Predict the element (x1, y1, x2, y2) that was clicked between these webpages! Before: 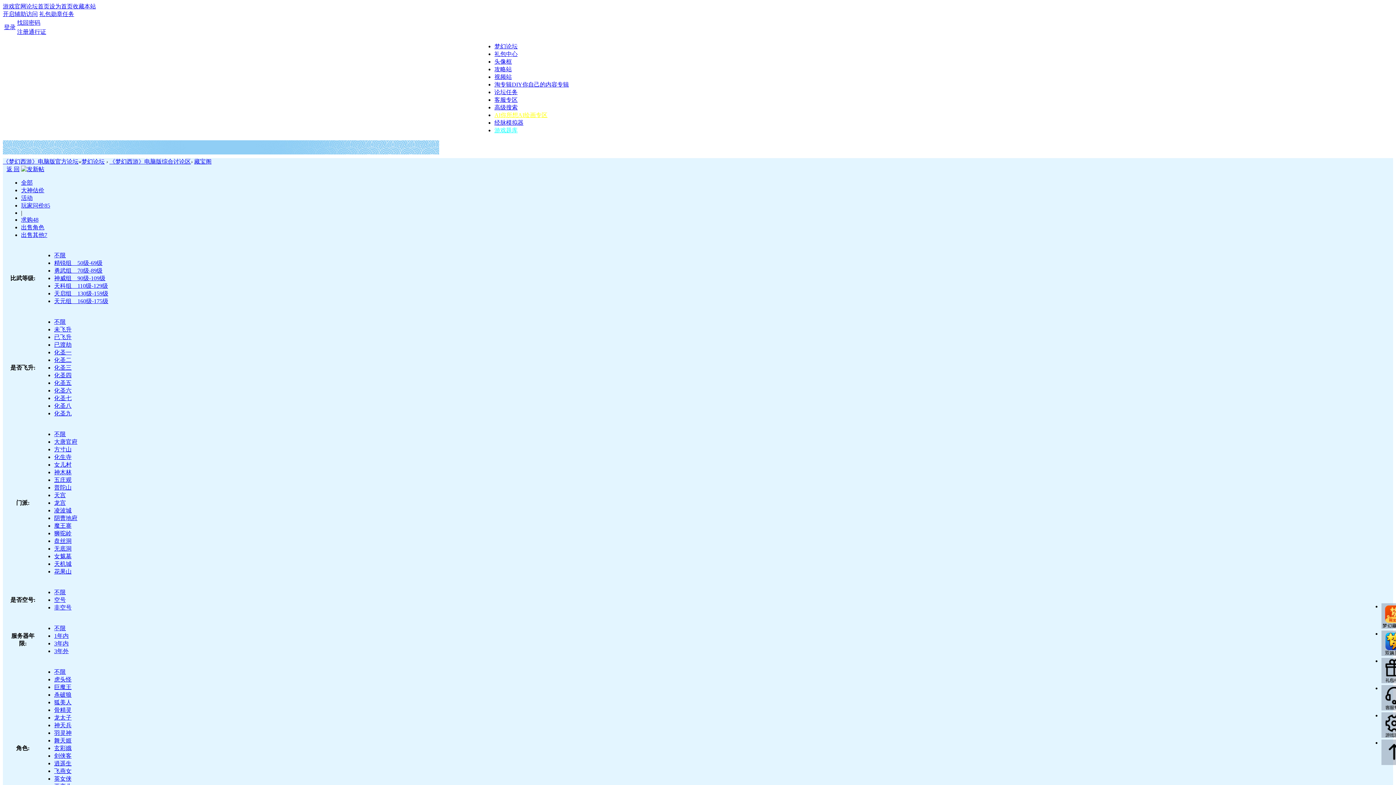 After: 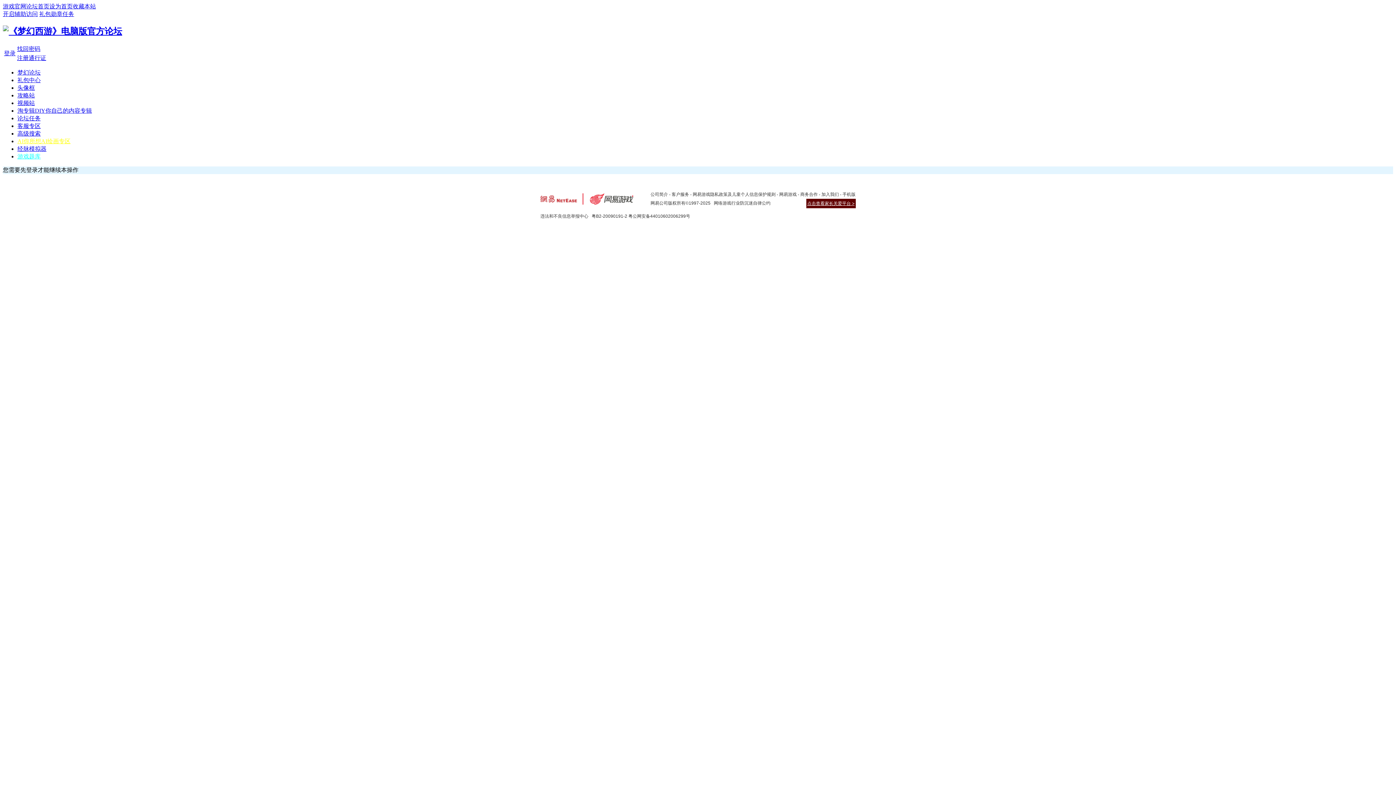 Action: label: 任务 bbox: (62, 10, 74, 17)